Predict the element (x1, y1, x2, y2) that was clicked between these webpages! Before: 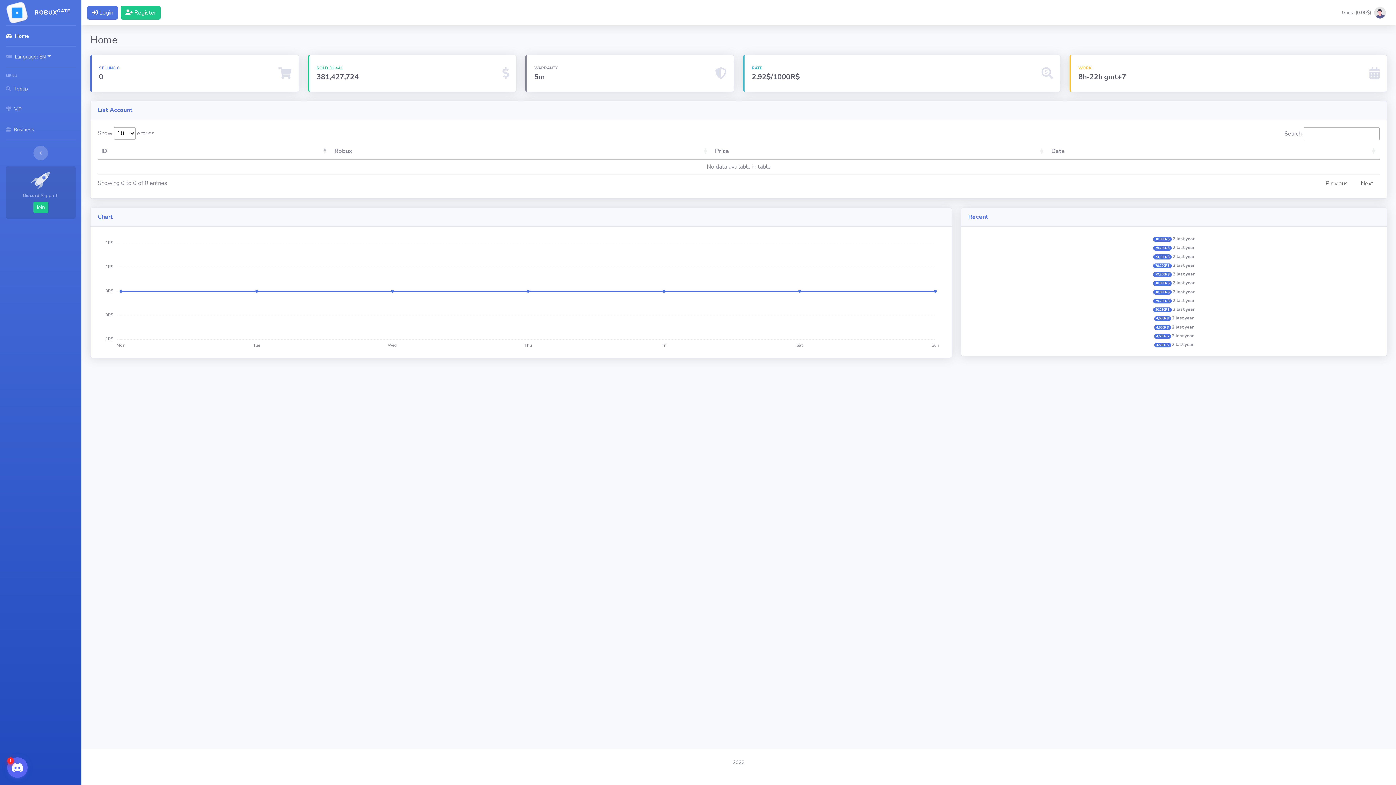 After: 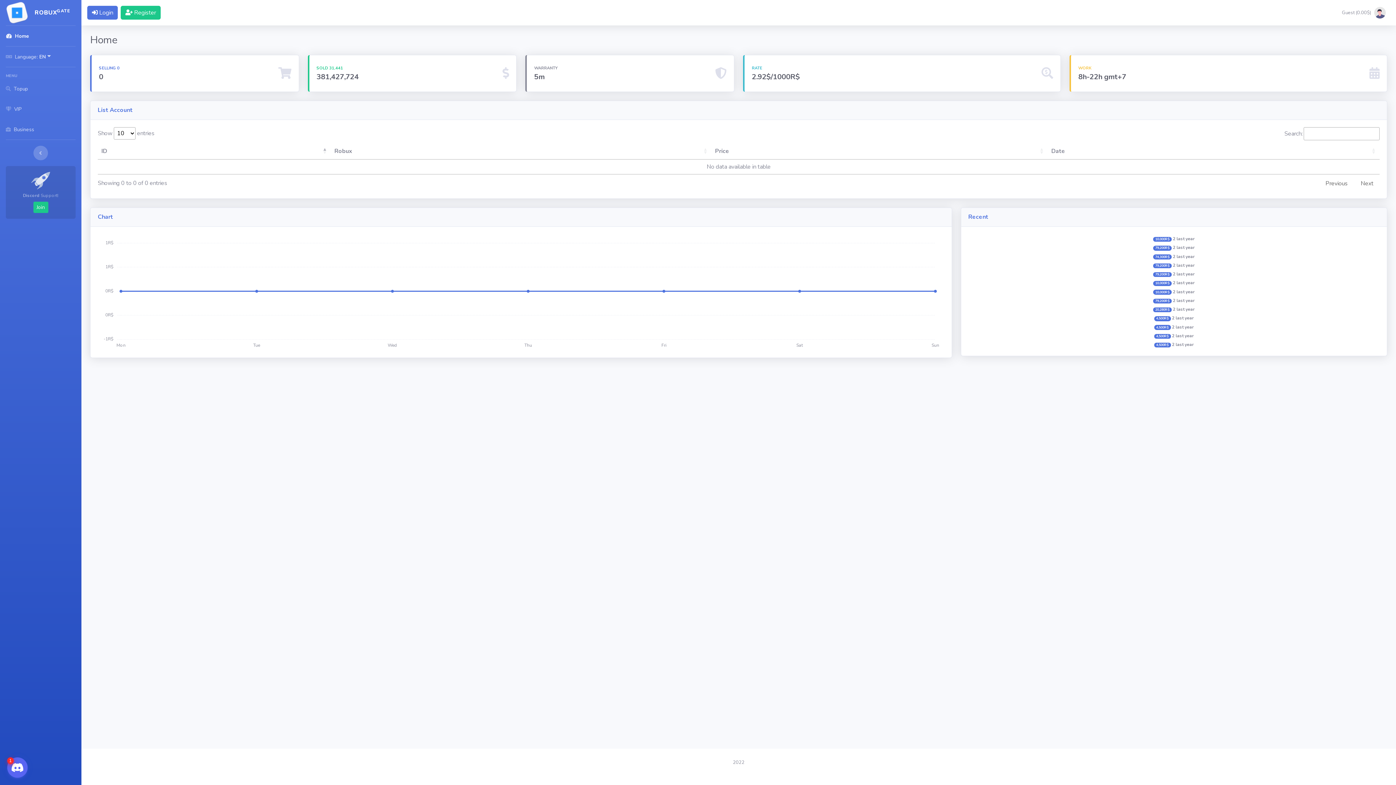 Action: bbox: (1354, 176, 1380, 191) label: Next